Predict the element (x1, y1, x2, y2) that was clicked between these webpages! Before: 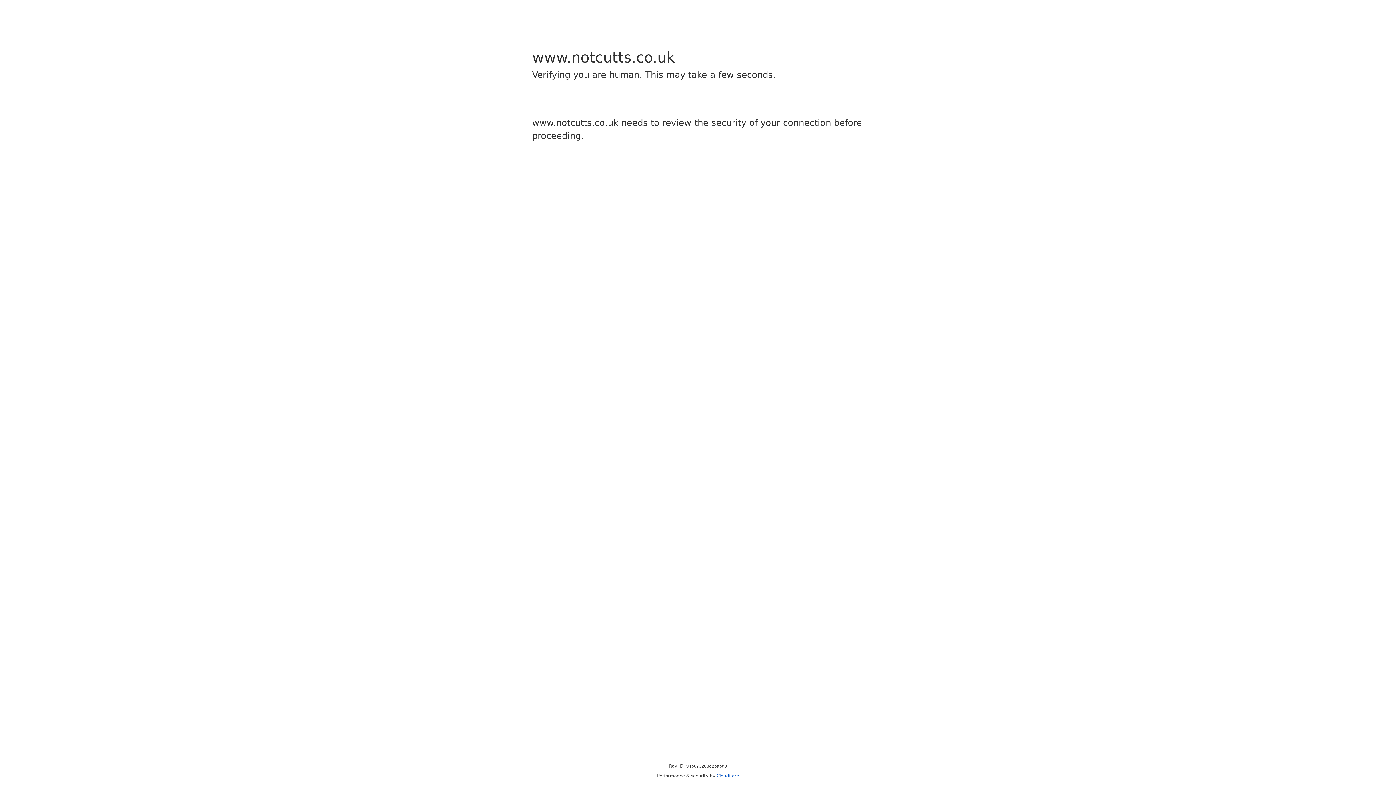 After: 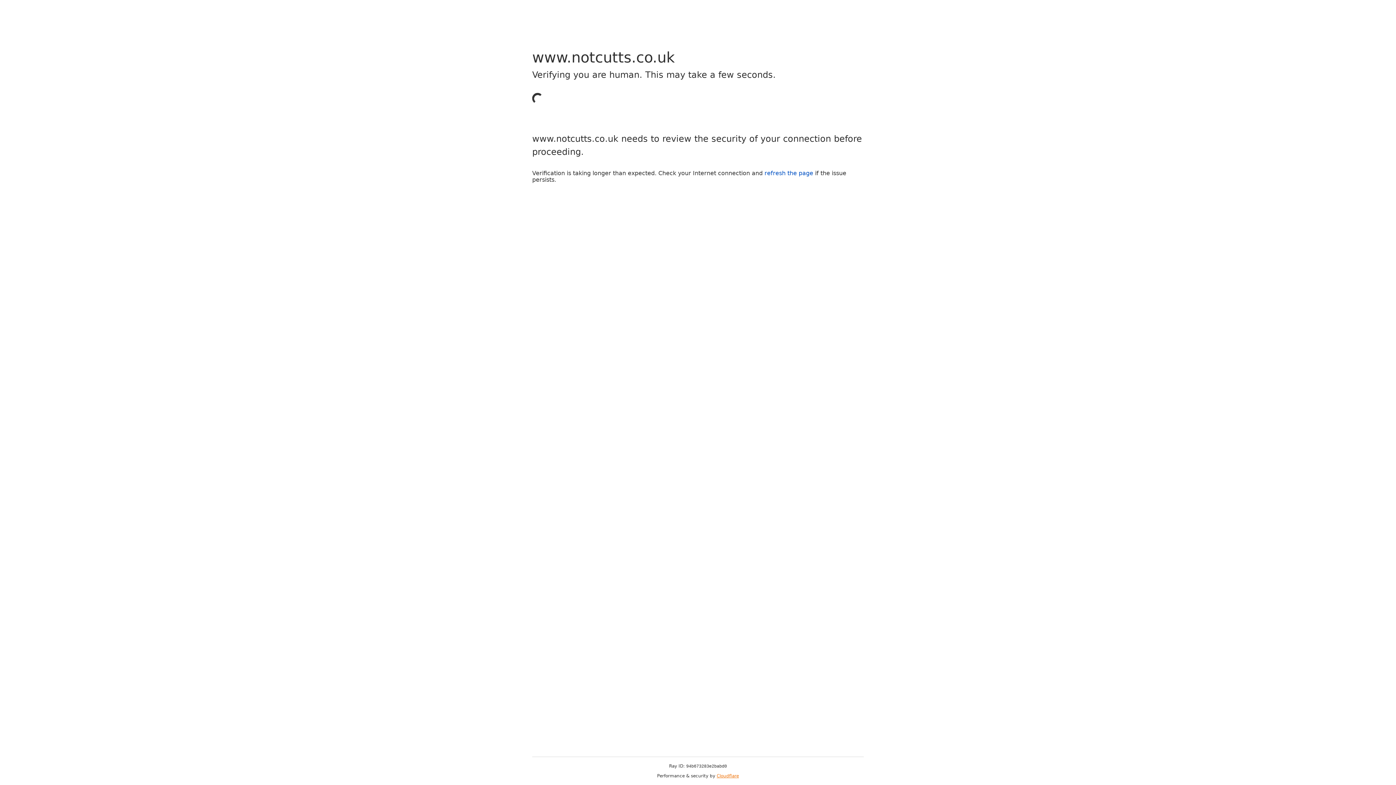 Action: bbox: (716, 773, 739, 778) label: Cloudflare